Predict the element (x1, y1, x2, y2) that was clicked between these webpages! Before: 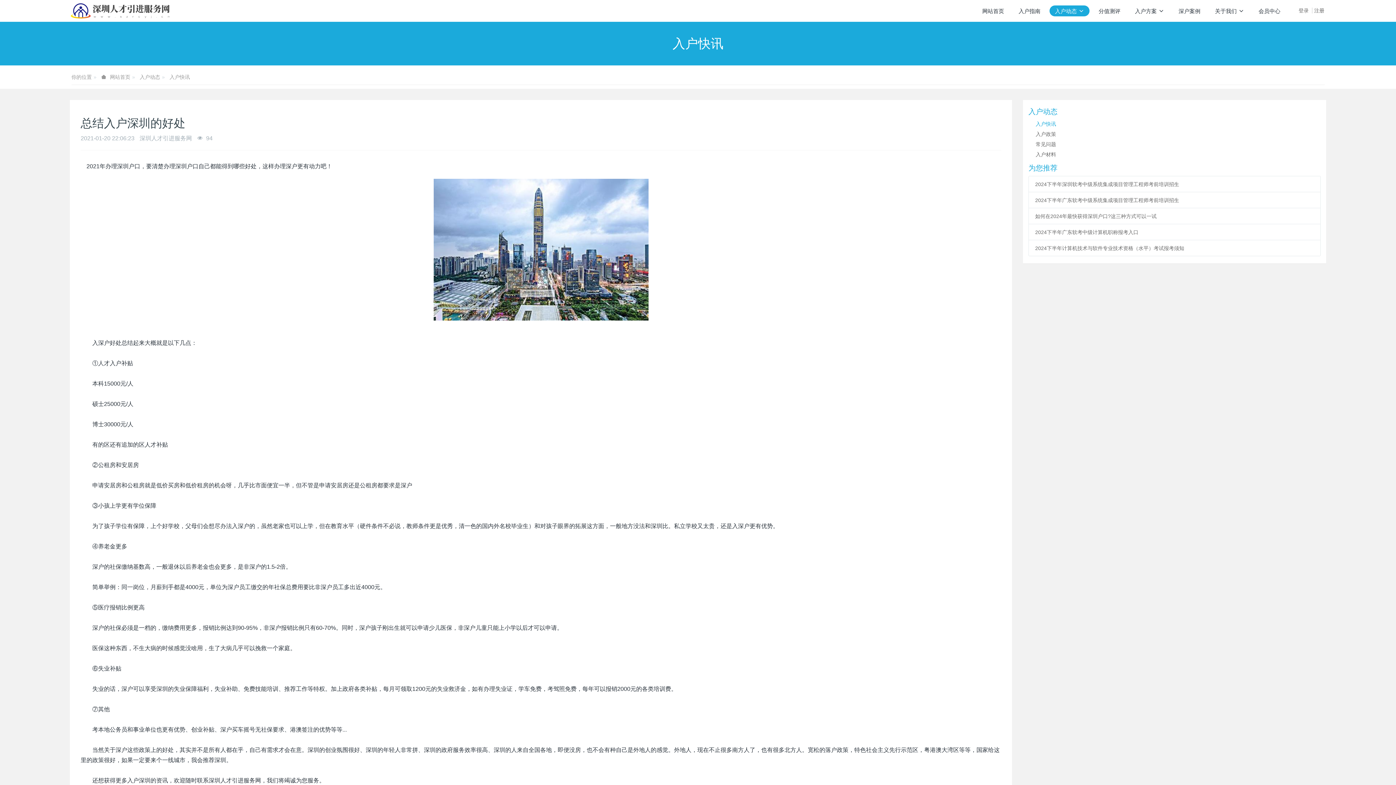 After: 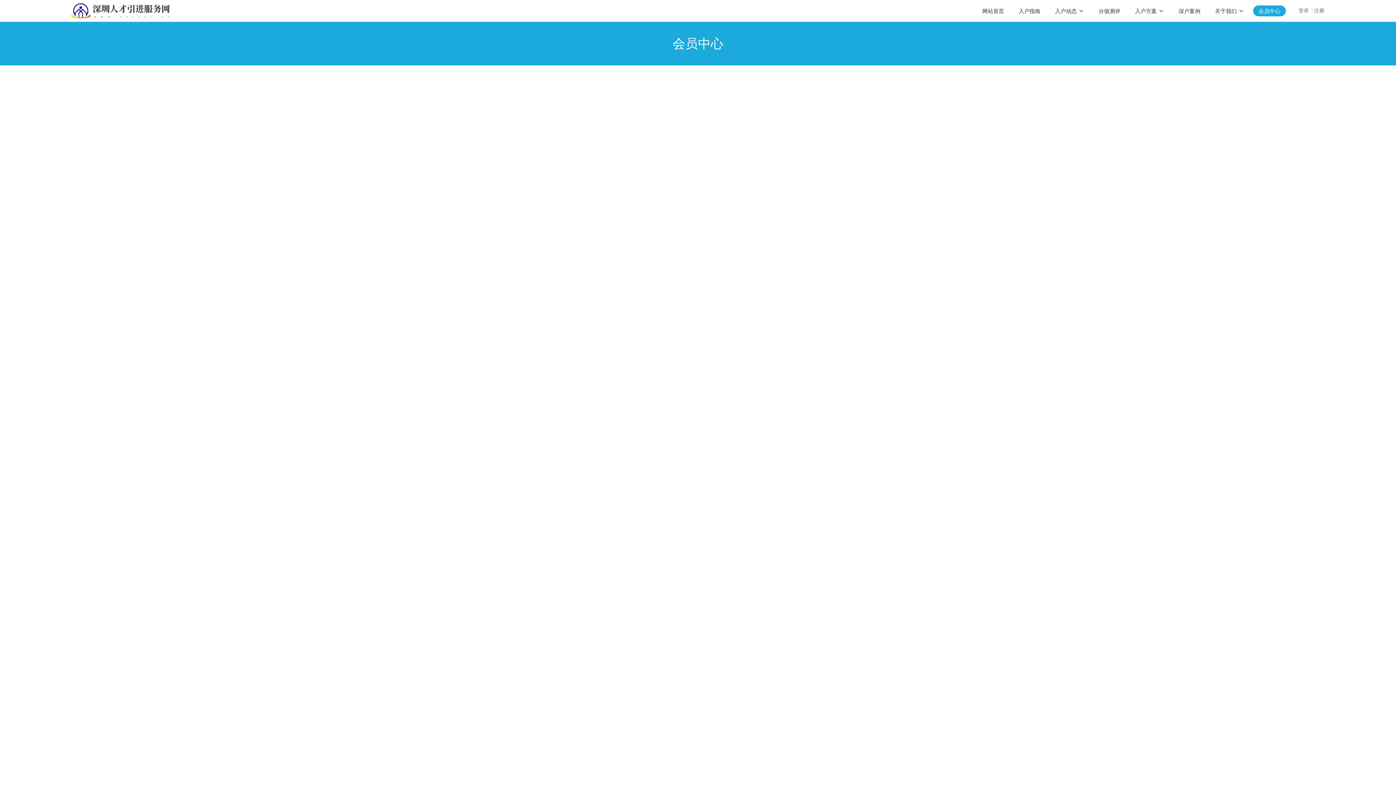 Action: bbox: (1253, 0, 1286, 21) label: 会员中心